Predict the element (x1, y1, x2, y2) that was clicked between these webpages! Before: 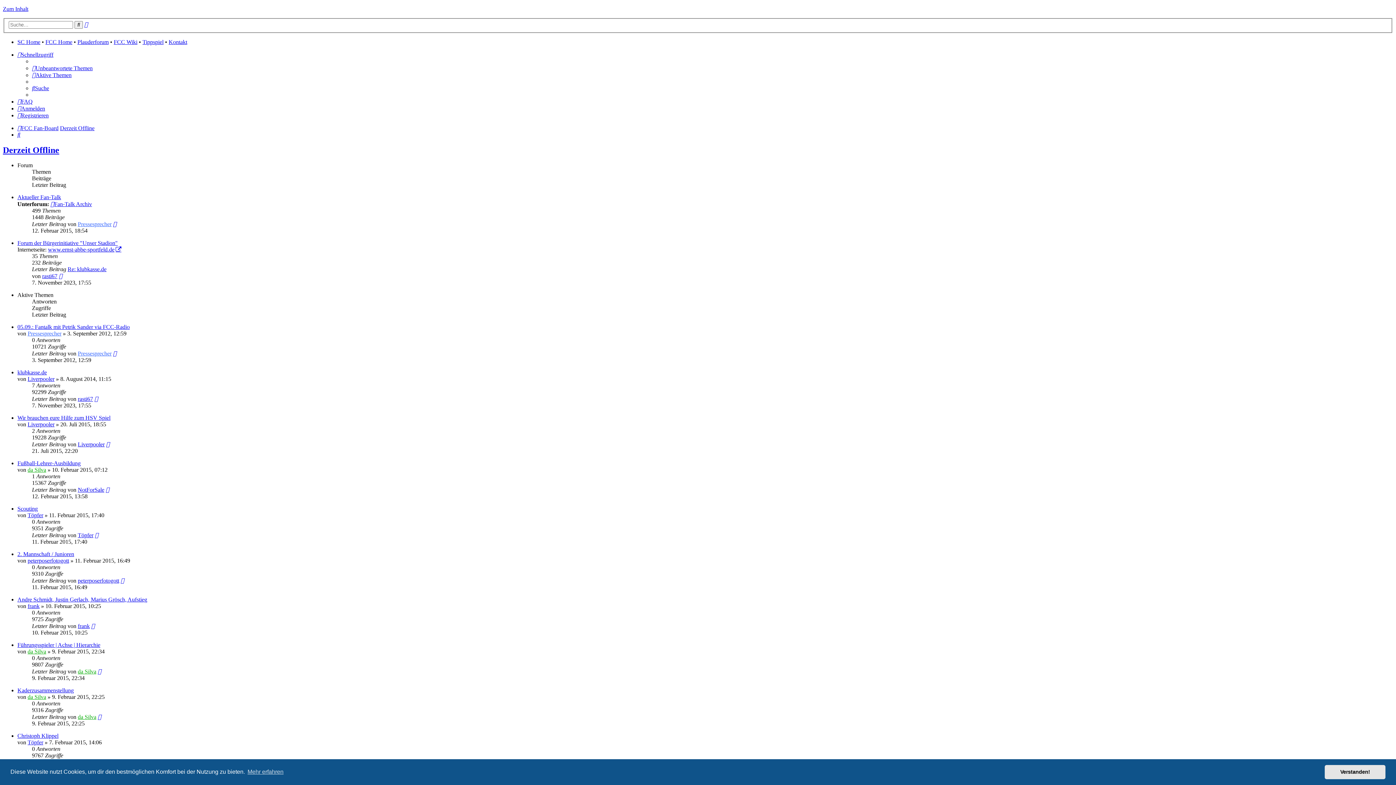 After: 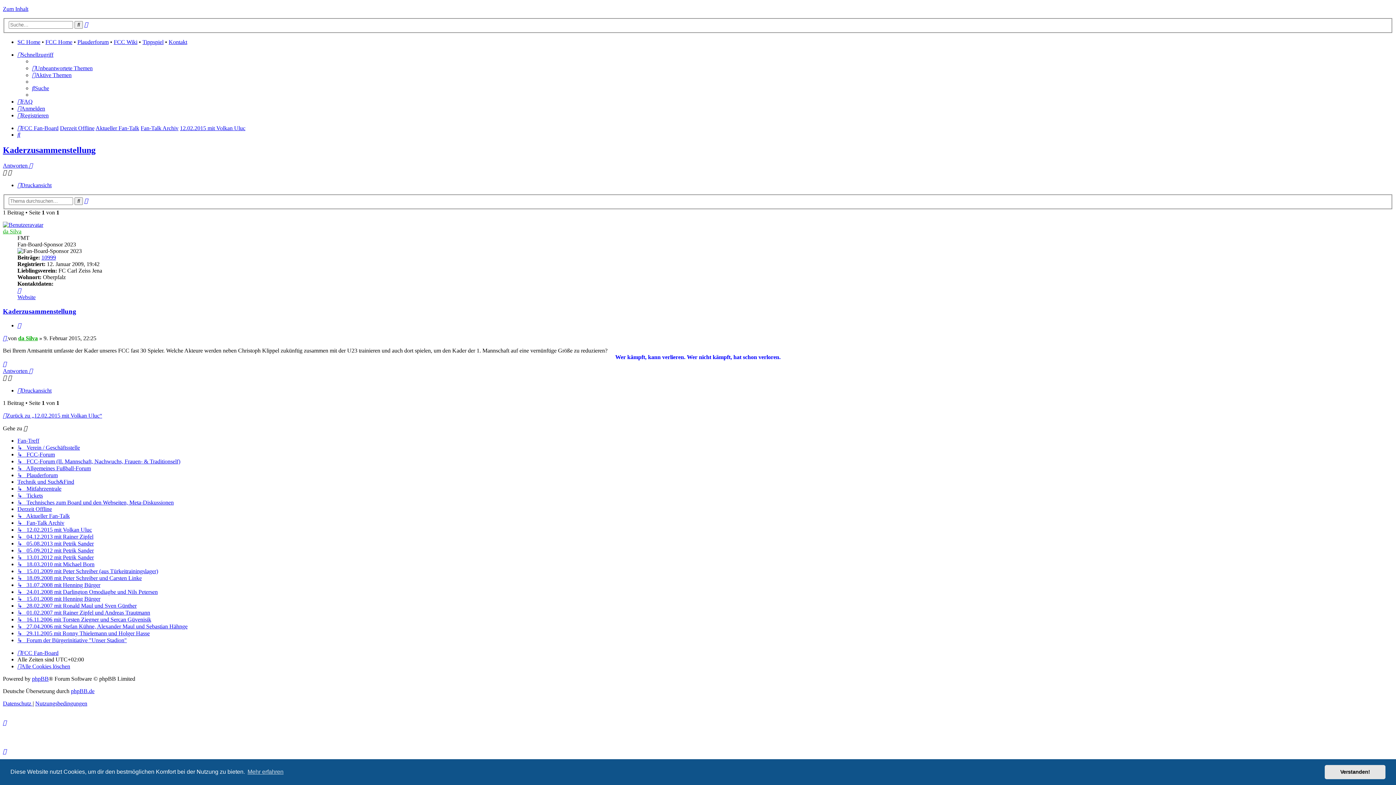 Action: bbox: (97, 714, 101, 720)